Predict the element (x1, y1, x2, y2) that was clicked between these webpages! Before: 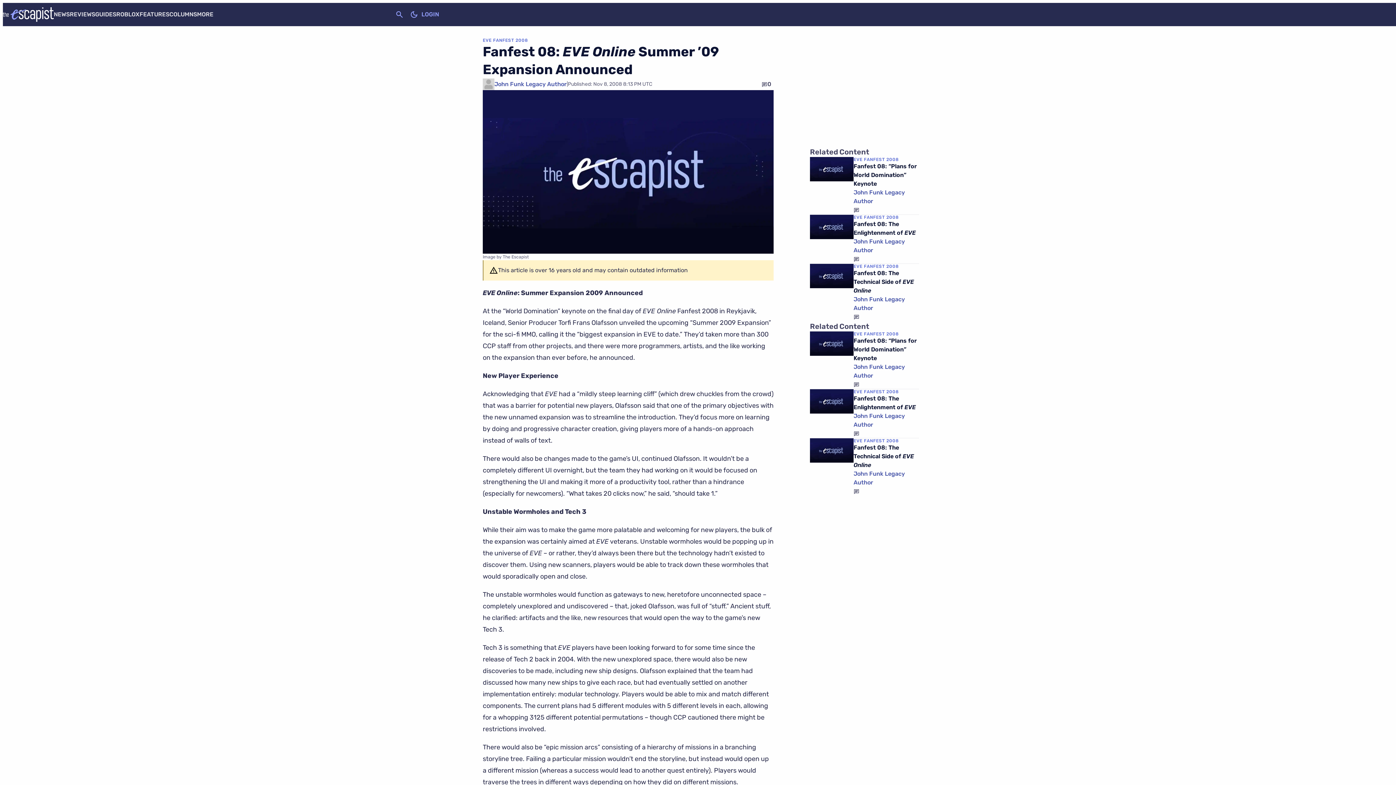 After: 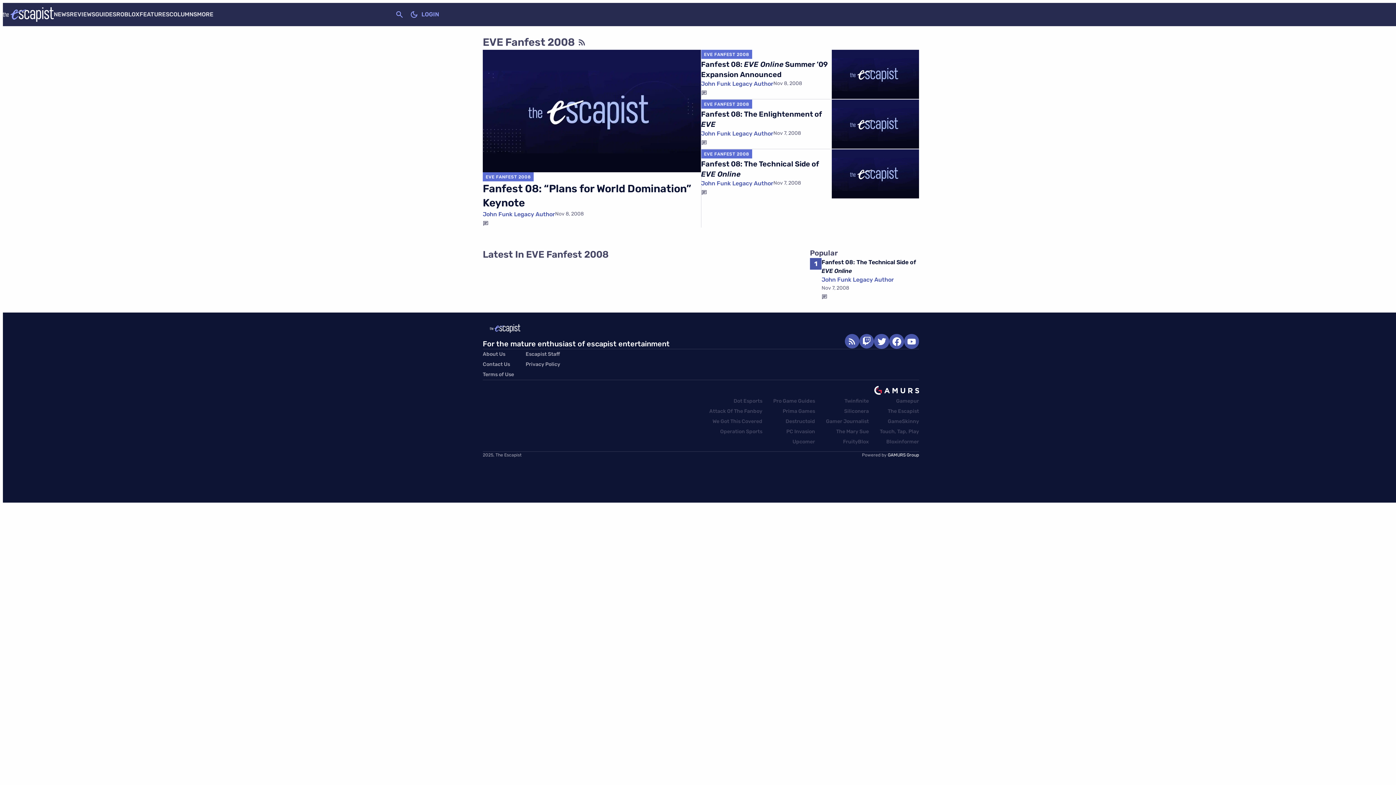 Action: label: EVE FANFEST 2008 bbox: (853, 156, 899, 162)